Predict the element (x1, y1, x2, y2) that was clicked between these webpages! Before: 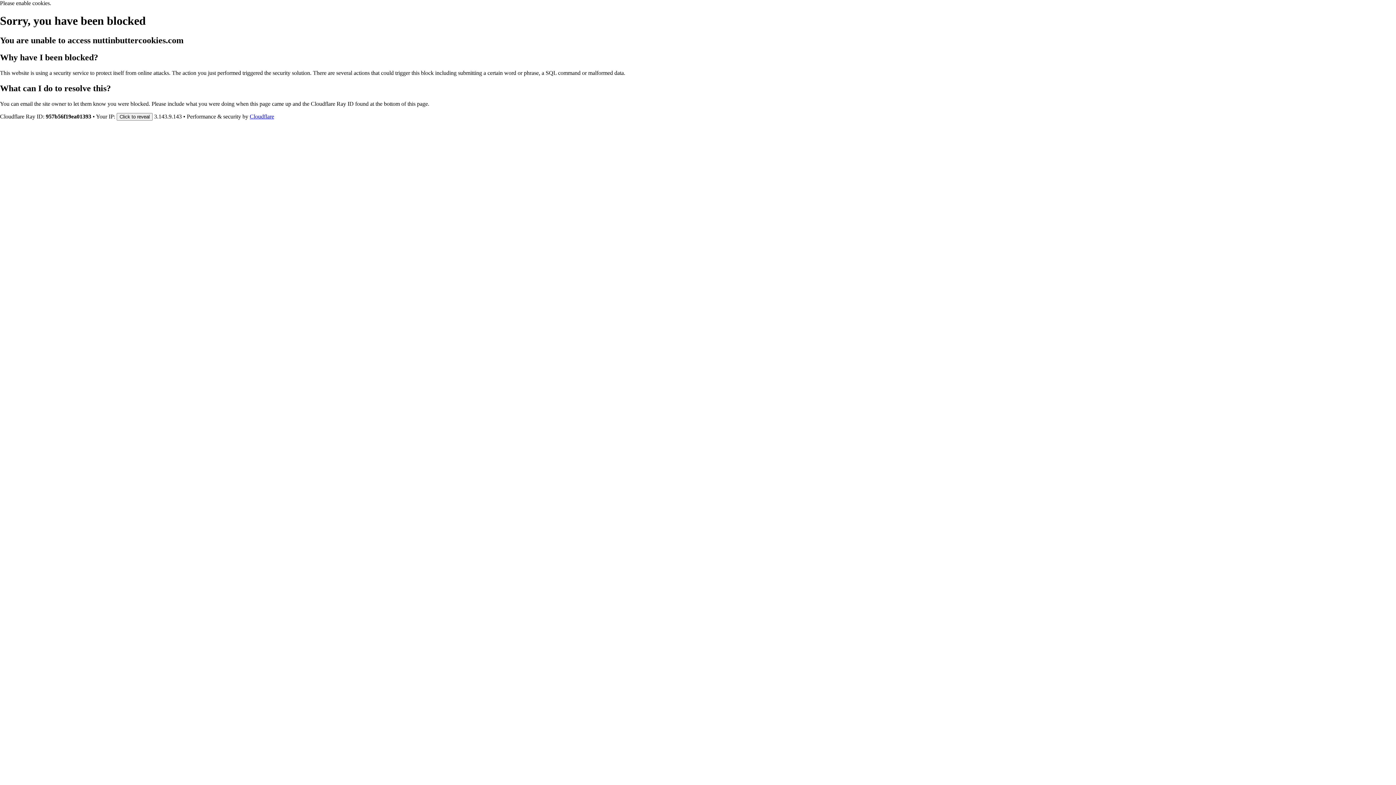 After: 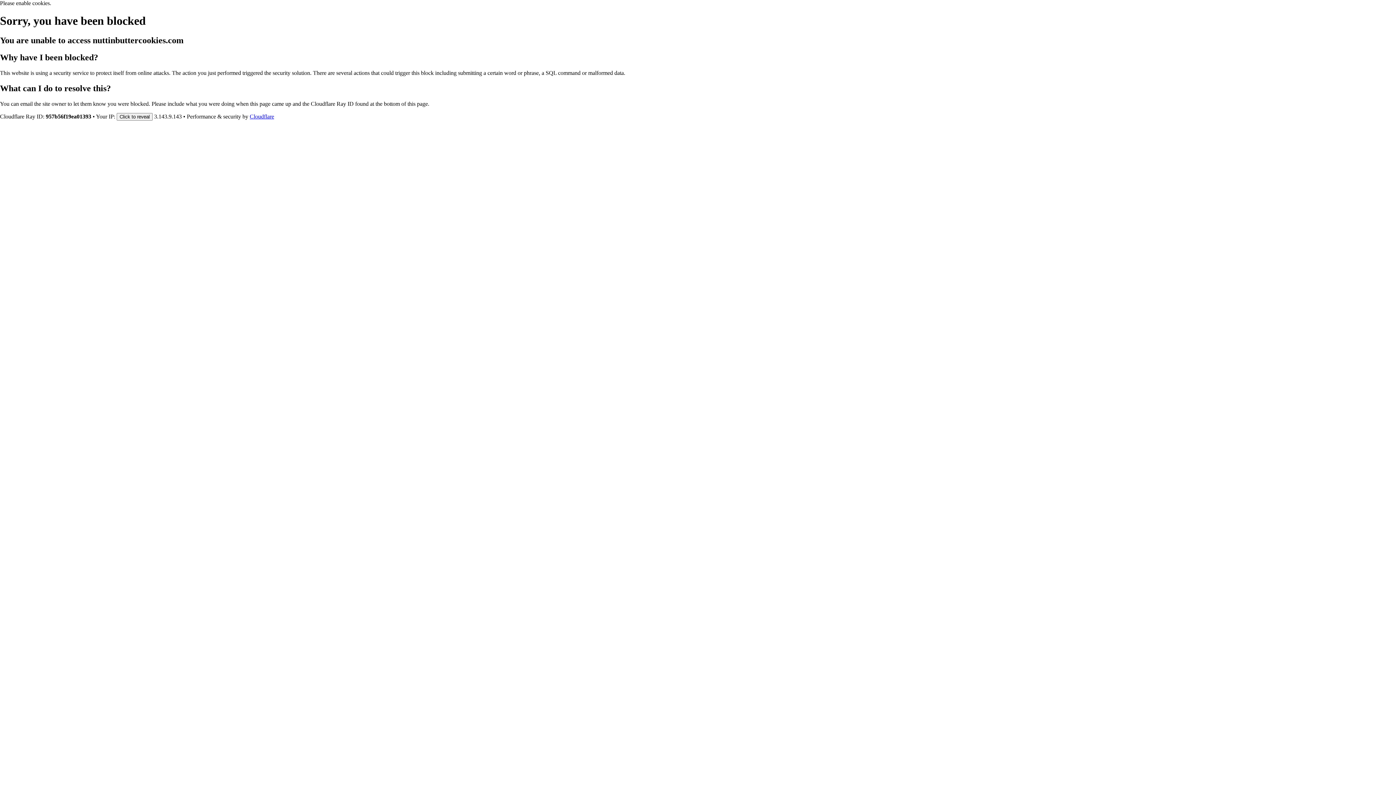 Action: bbox: (249, 113, 274, 119) label: Cloudflare